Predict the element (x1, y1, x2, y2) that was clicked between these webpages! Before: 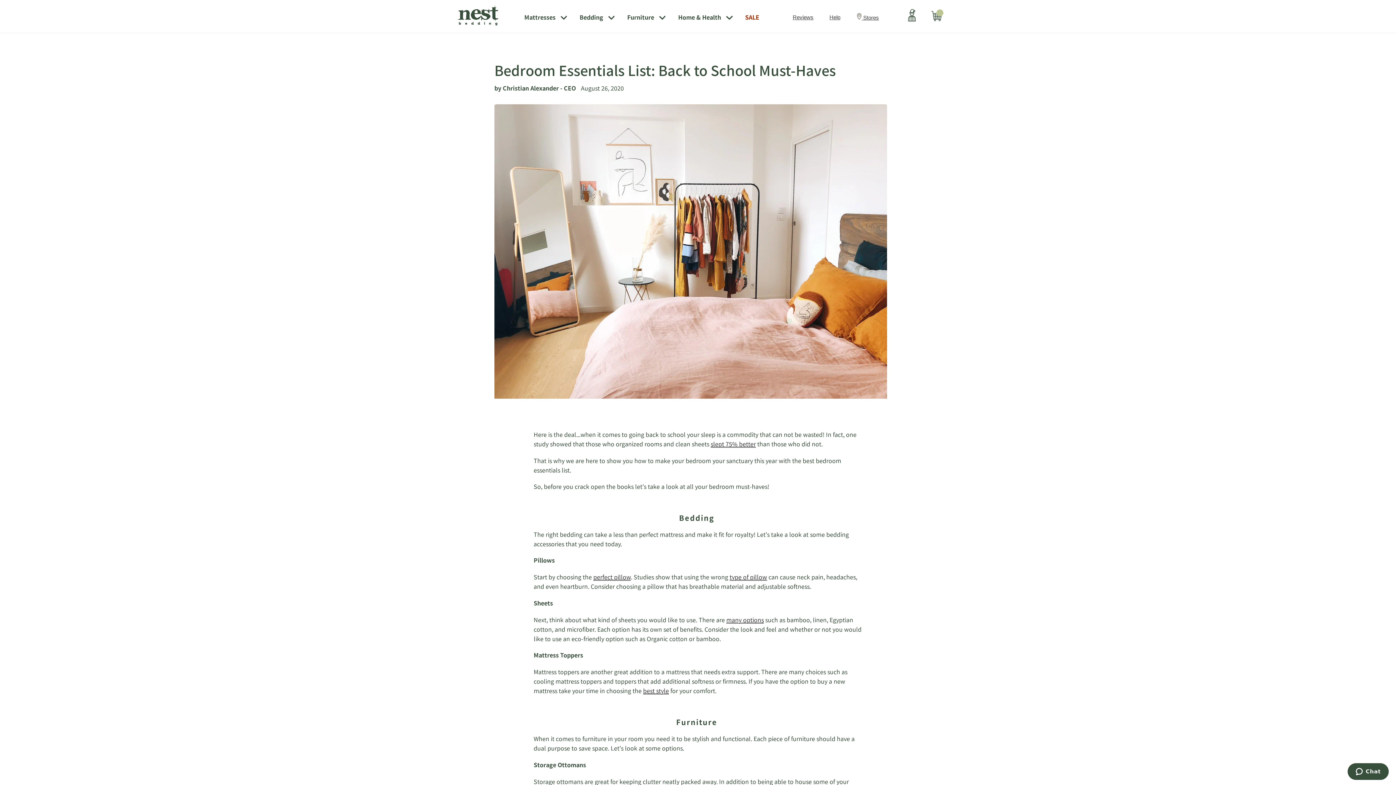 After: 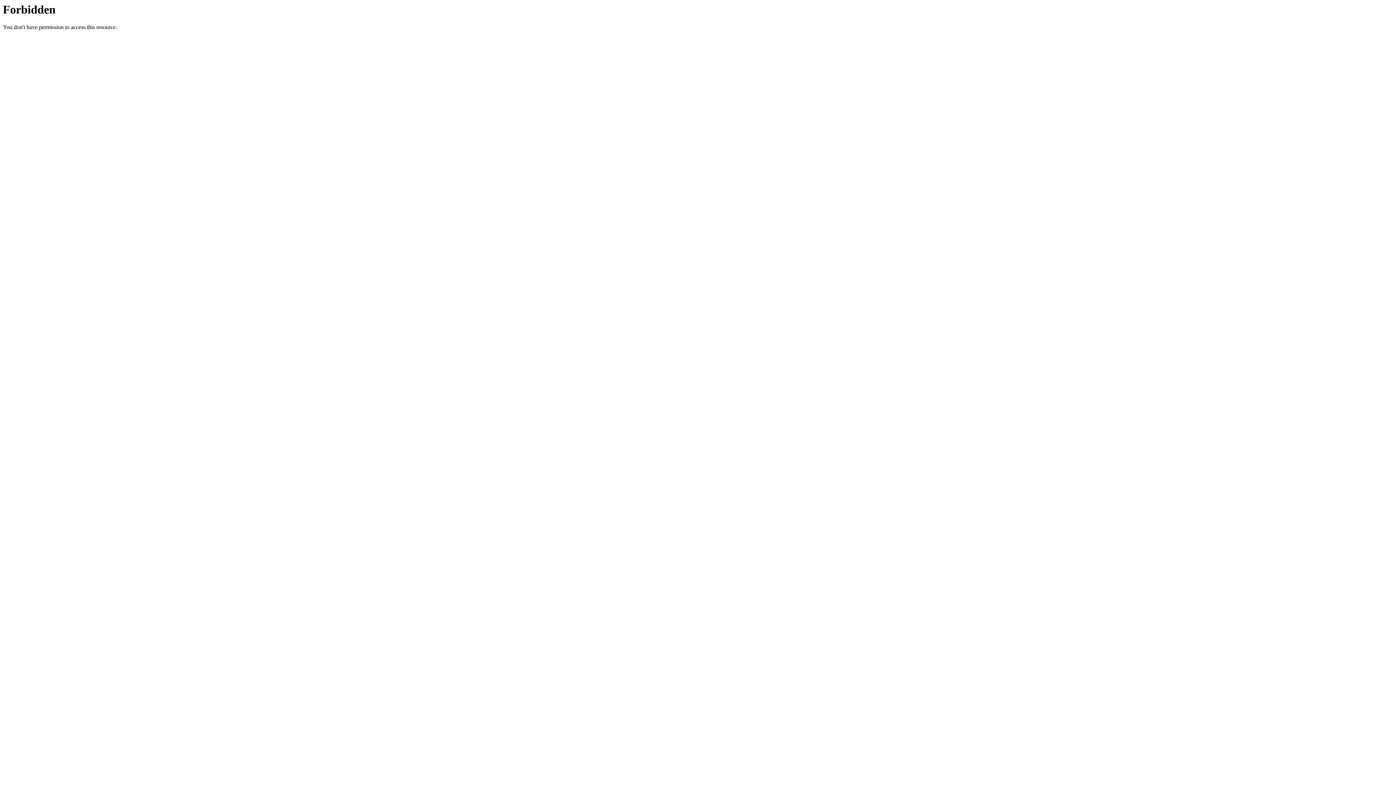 Action: bbox: (710, 441, 755, 448) label: slept 75% better